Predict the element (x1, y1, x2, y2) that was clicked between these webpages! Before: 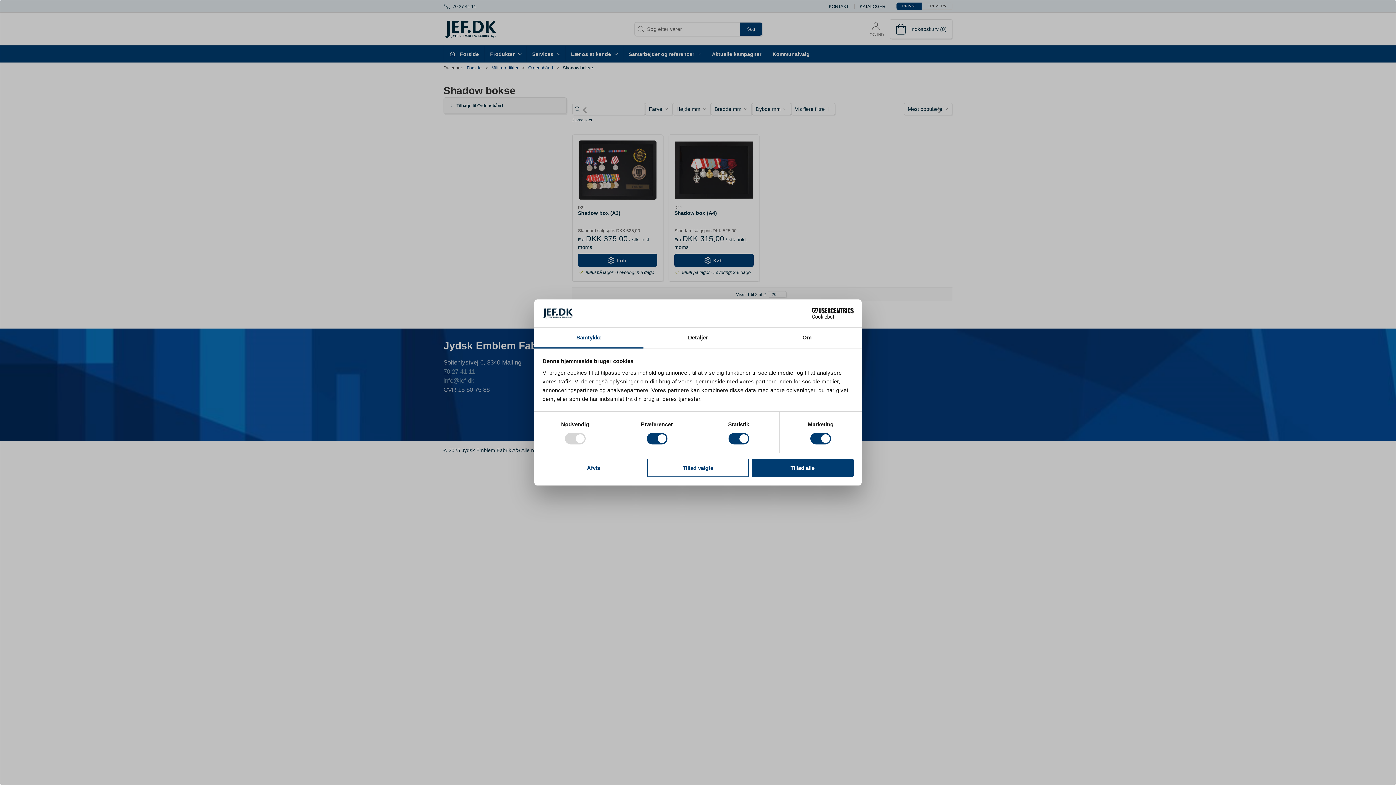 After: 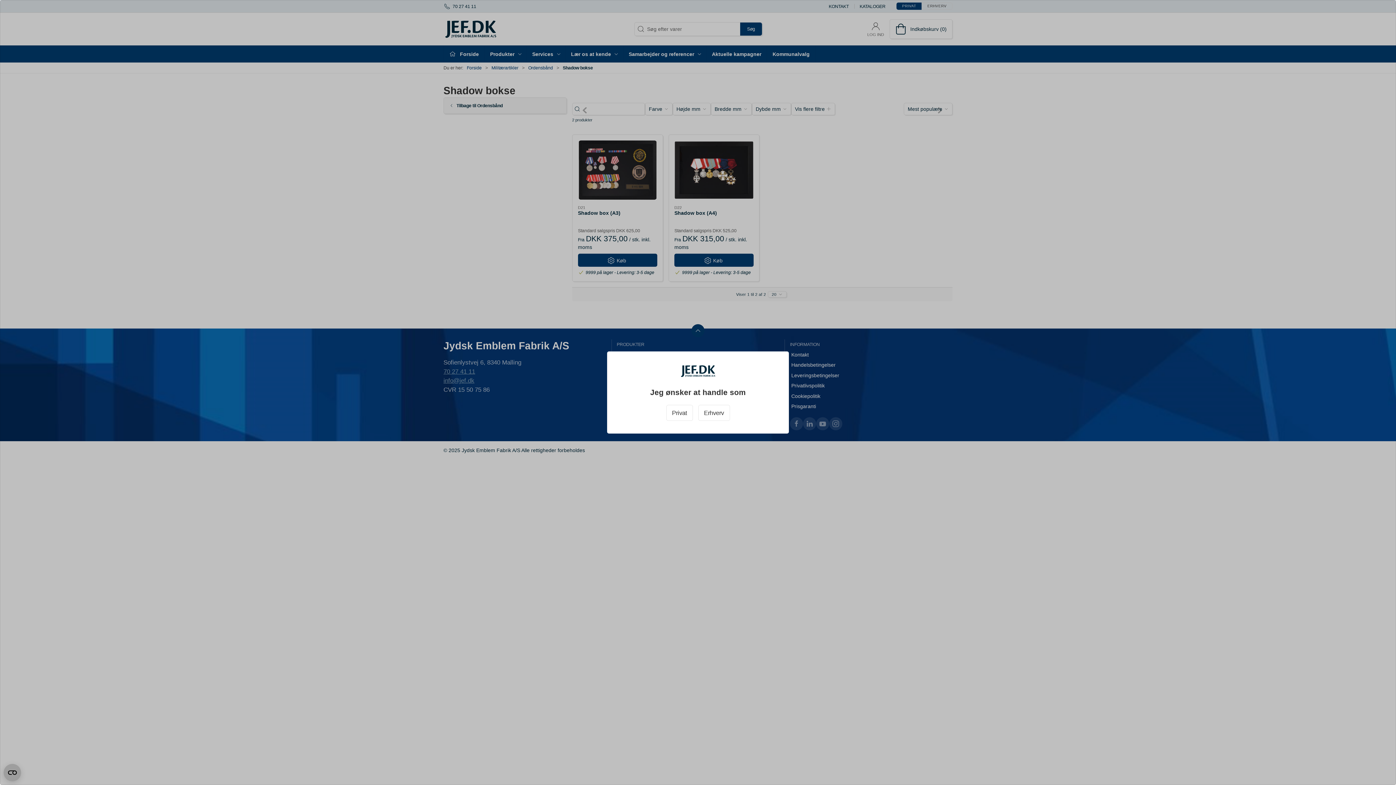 Action: bbox: (542, 458, 644, 477) label: Afvis